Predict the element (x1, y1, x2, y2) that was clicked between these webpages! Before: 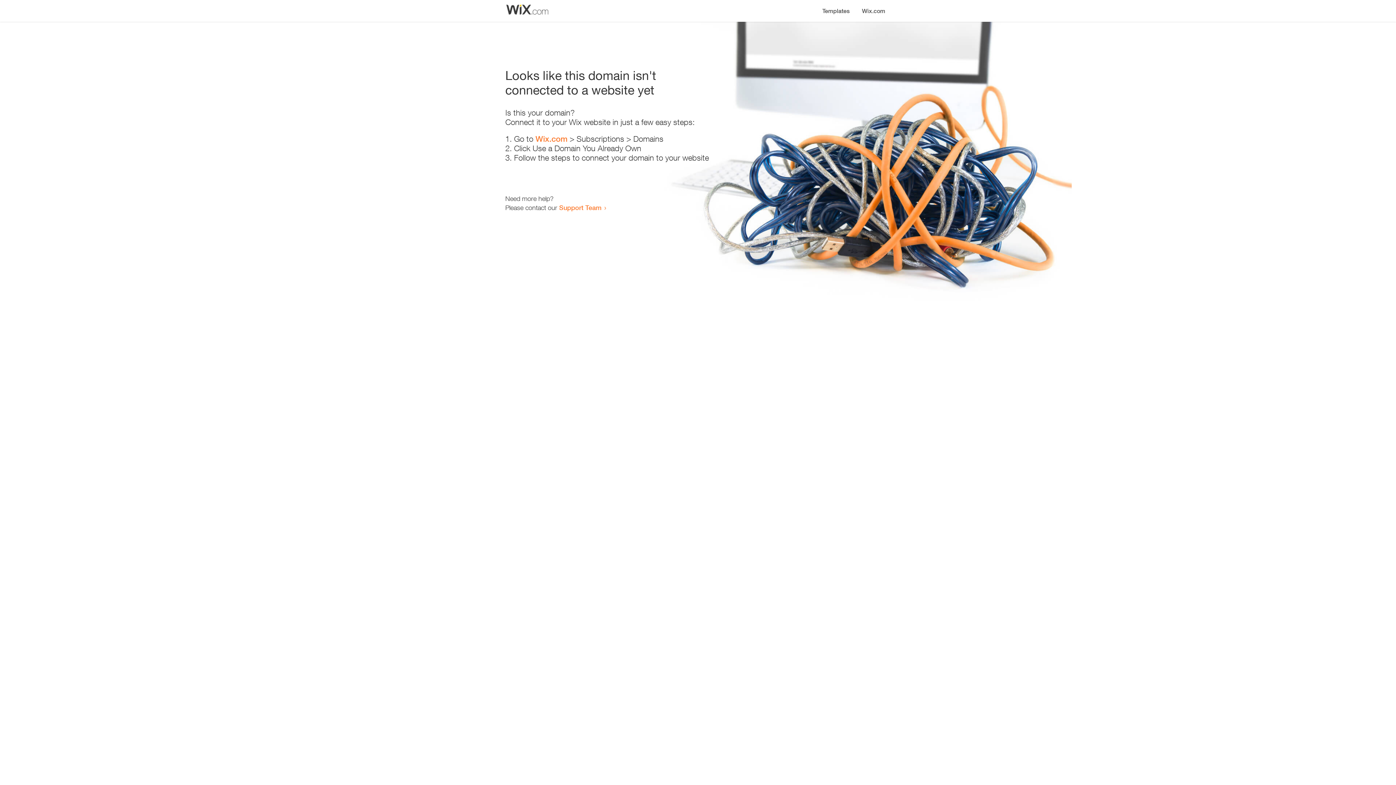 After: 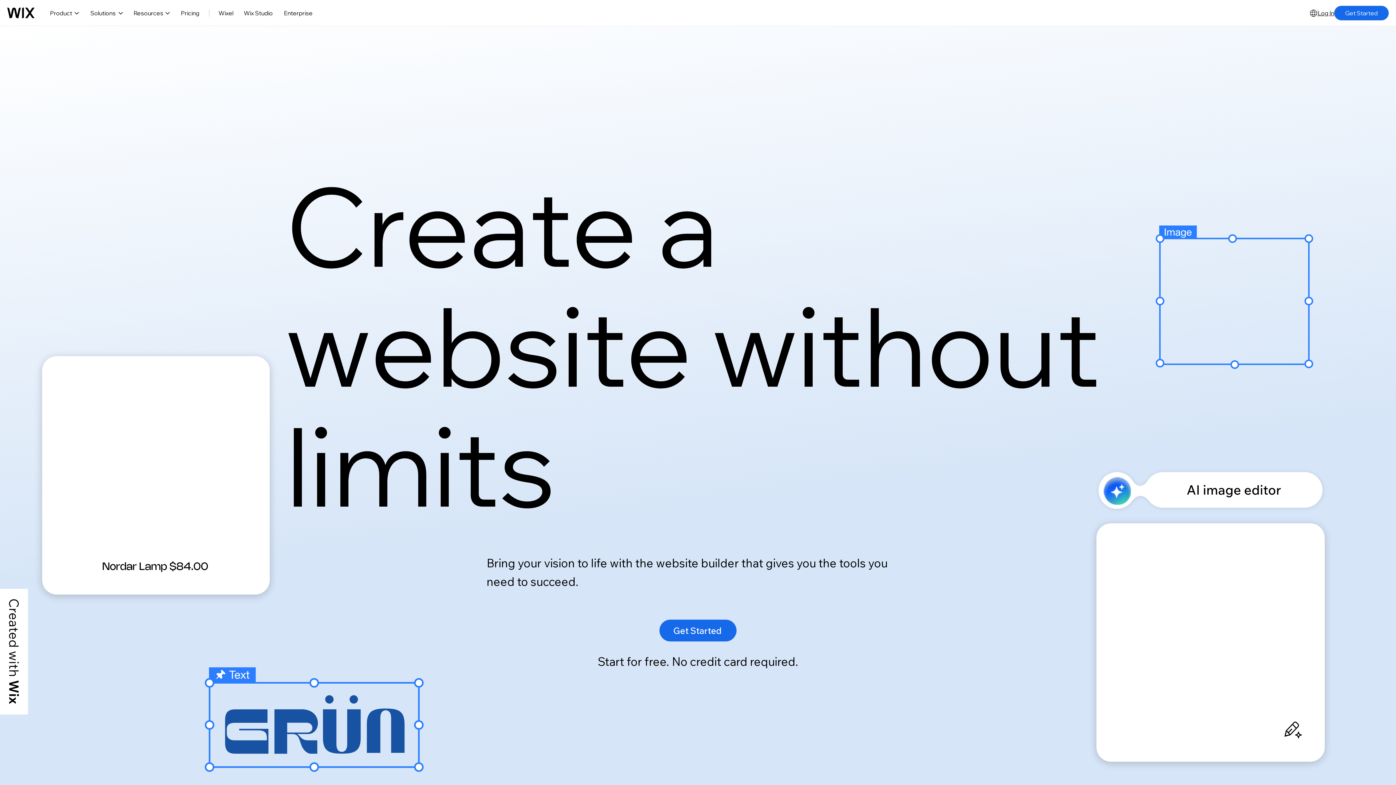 Action: bbox: (535, 134, 567, 143) label: Wix.com